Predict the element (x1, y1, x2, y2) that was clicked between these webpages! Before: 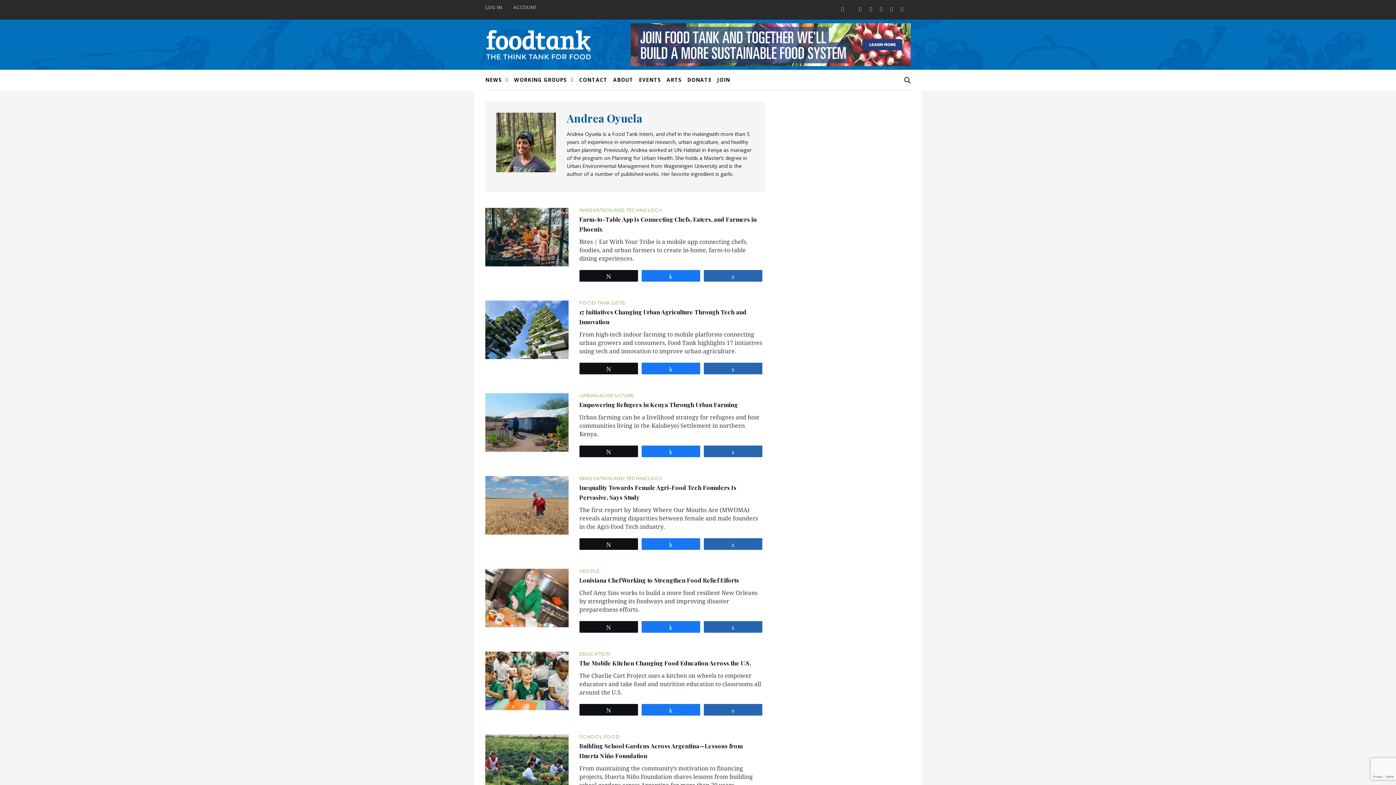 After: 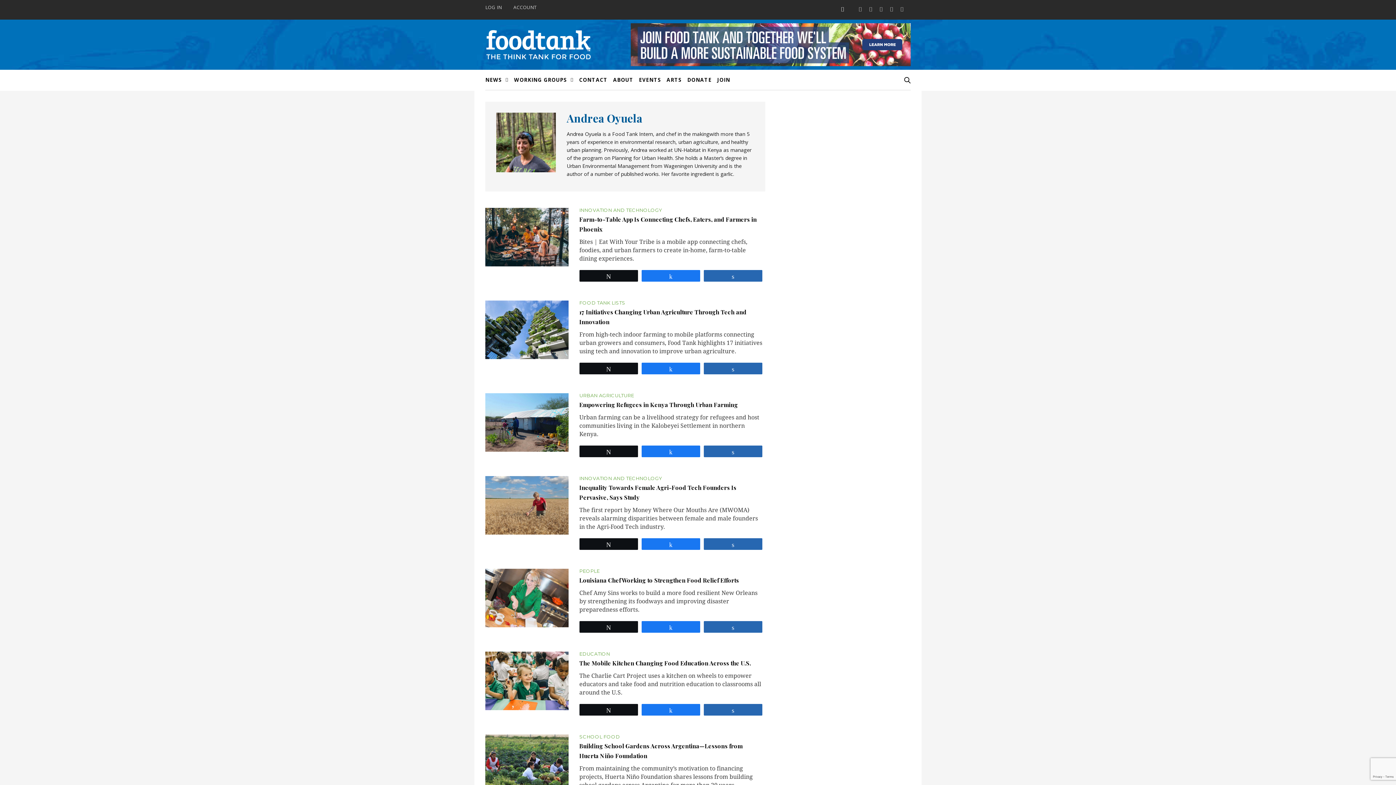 Action: bbox: (838, 0, 847, 16)